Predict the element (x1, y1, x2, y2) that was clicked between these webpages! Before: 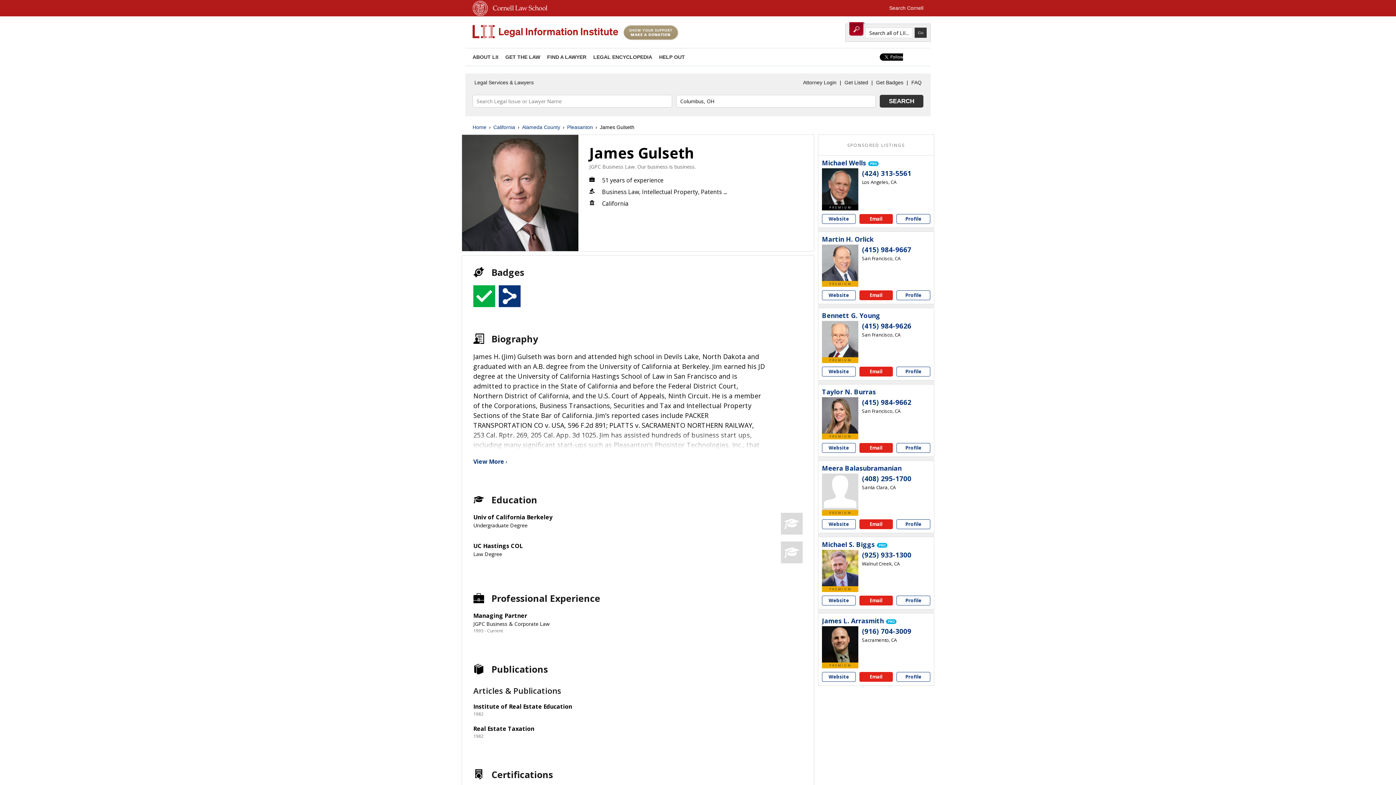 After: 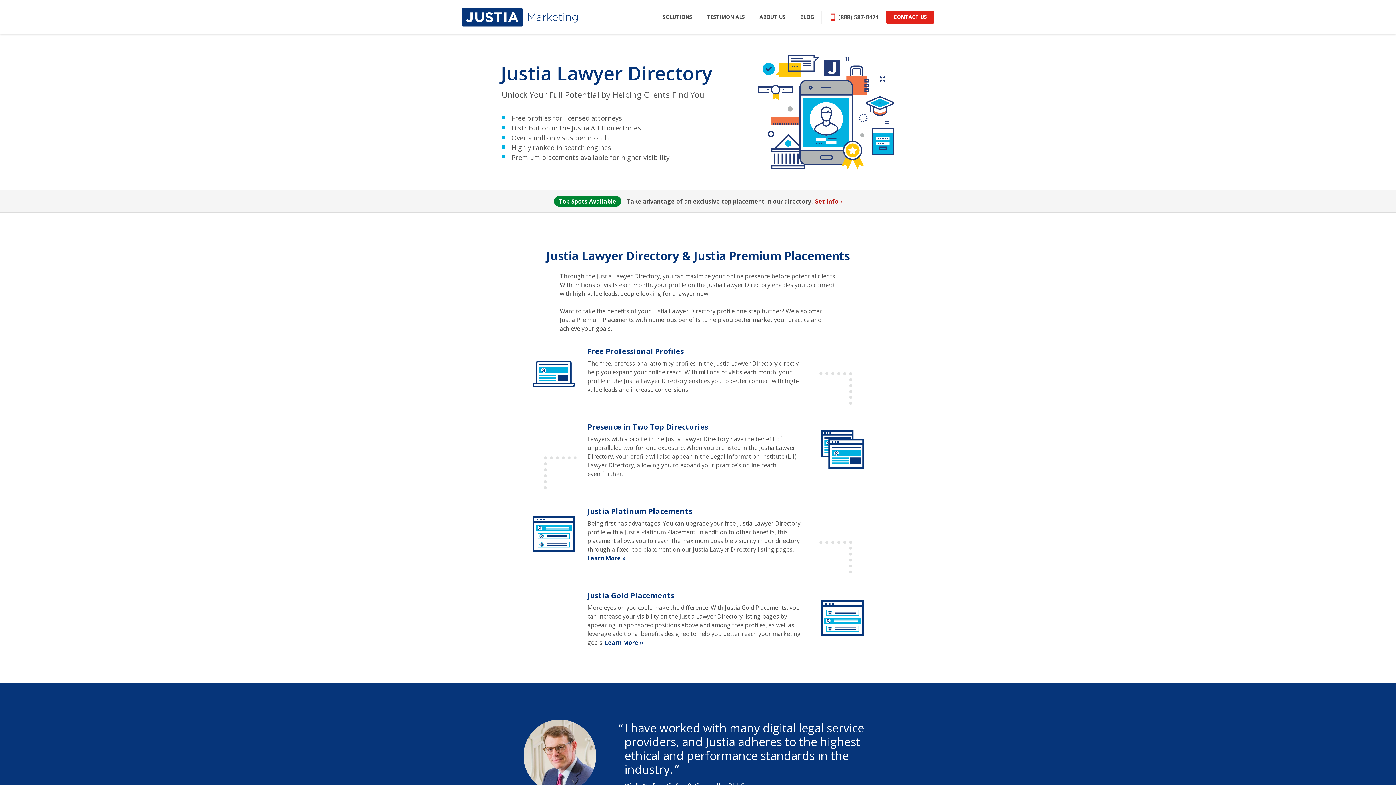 Action: label: SPONSORED LISTINGS bbox: (847, 142, 905, 148)